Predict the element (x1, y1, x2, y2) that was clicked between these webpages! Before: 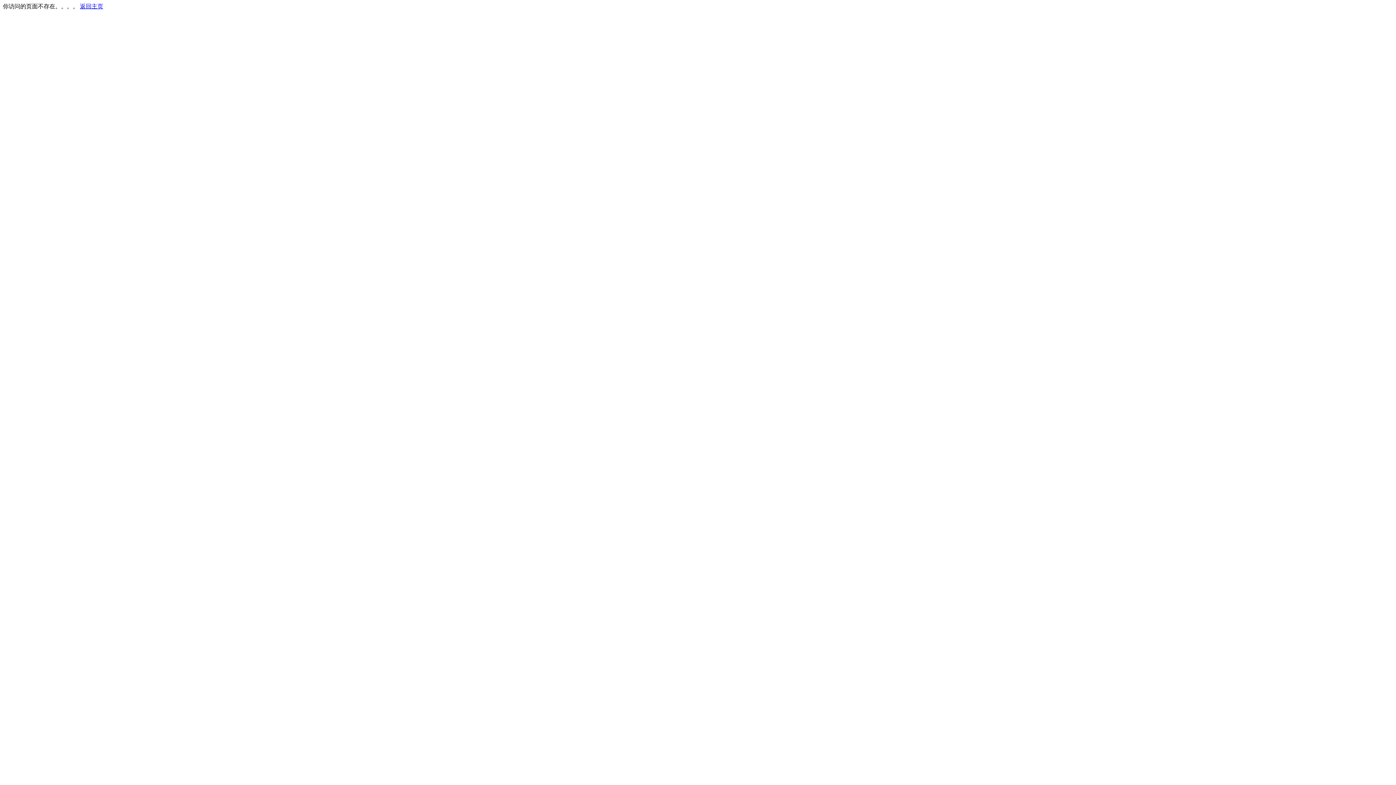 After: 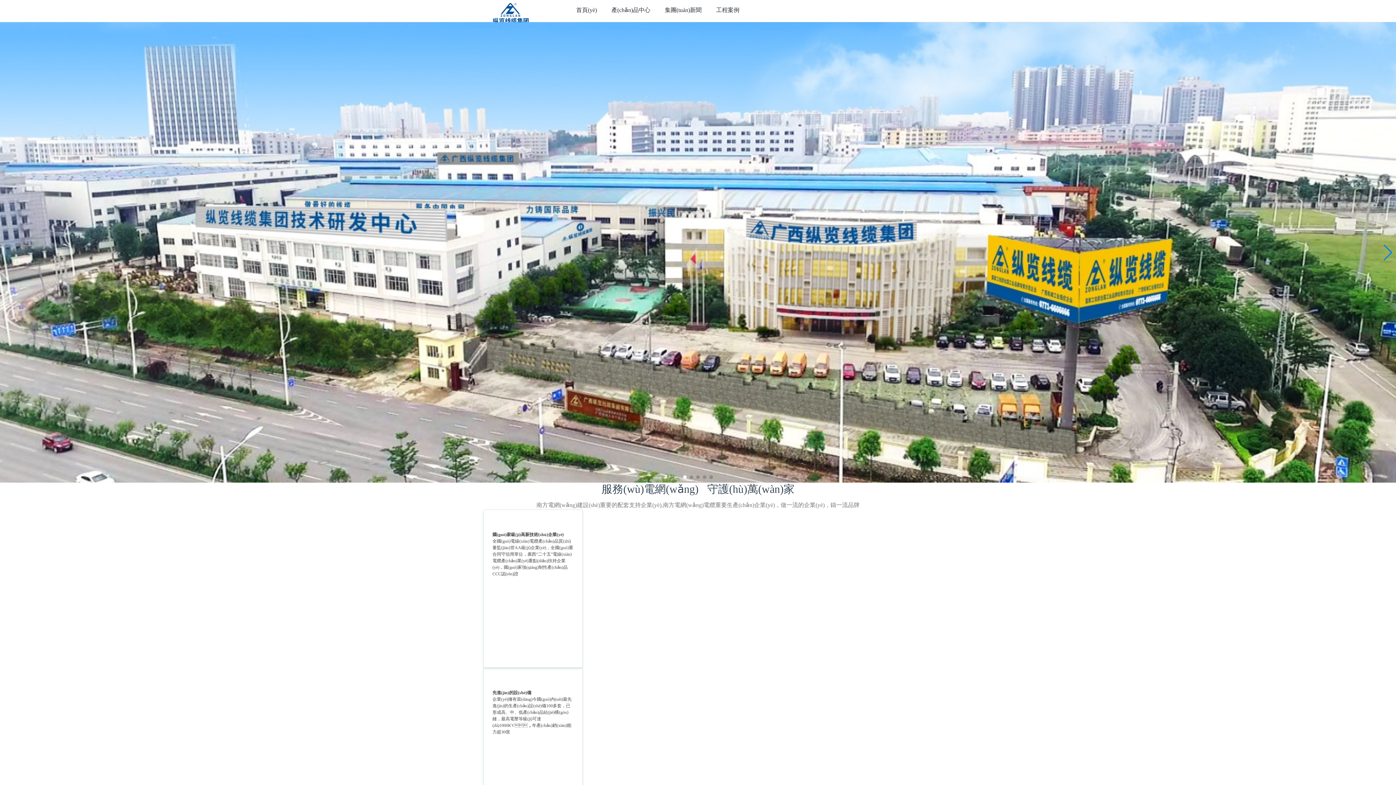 Action: label: 返回主页 bbox: (80, 3, 103, 9)